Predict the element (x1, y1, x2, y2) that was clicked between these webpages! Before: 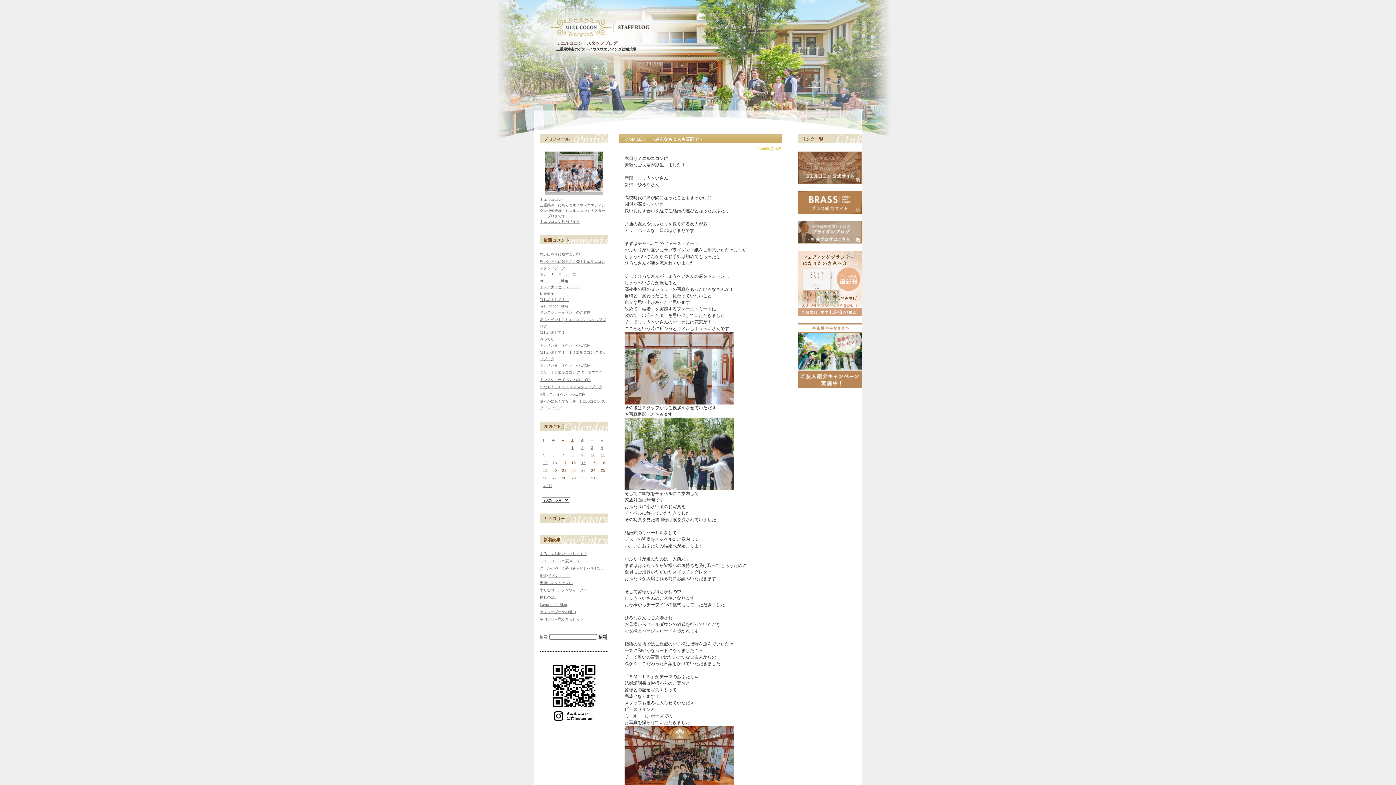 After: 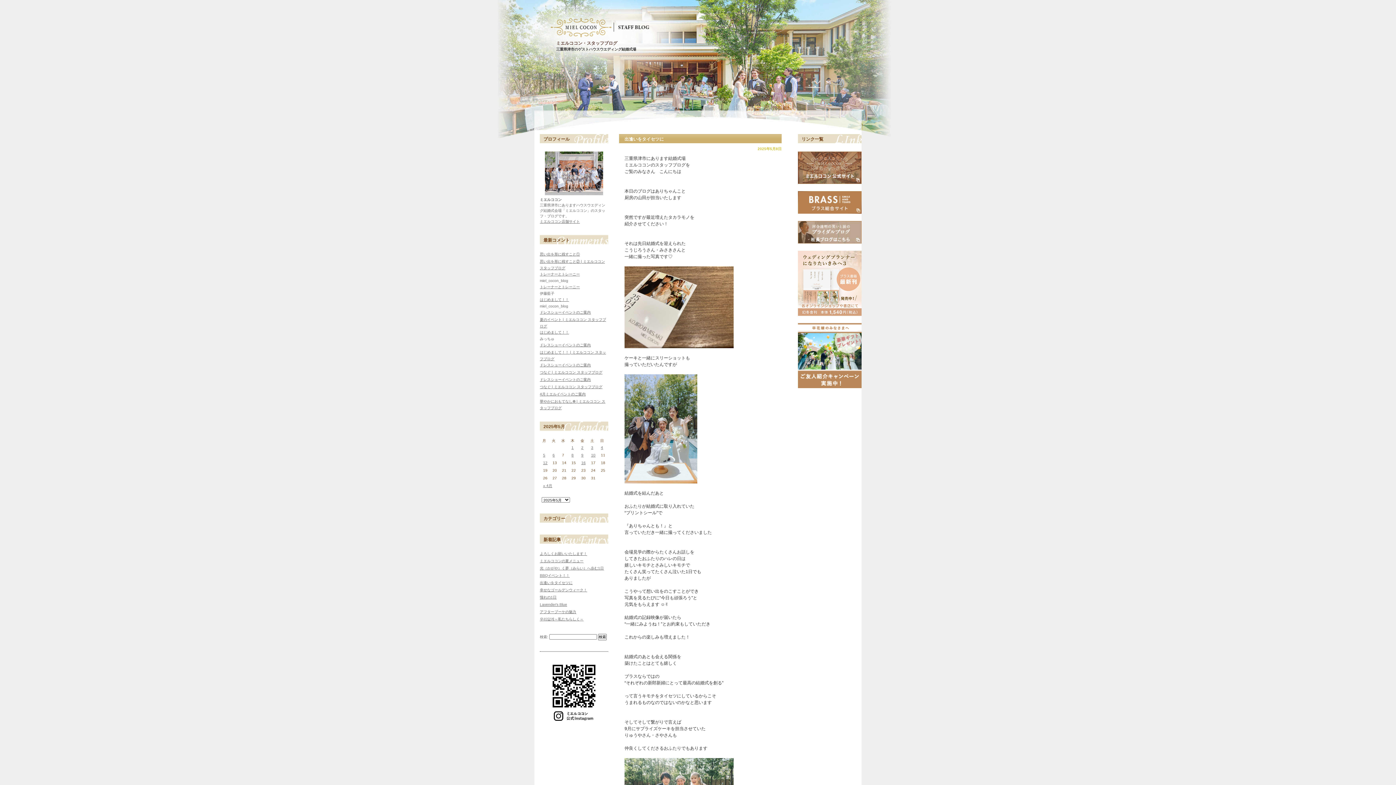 Action: bbox: (540, 581, 572, 585) label: 出逢いをタイセツに